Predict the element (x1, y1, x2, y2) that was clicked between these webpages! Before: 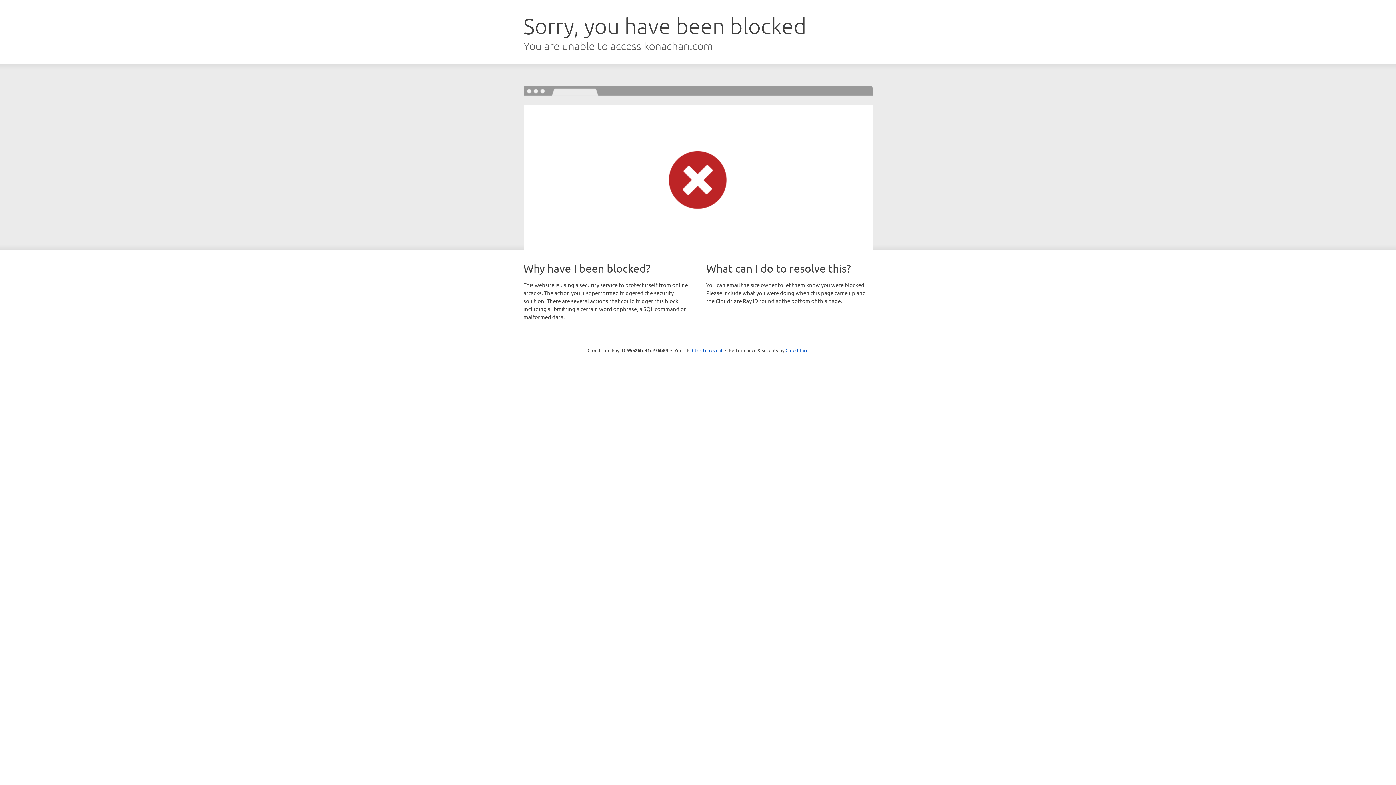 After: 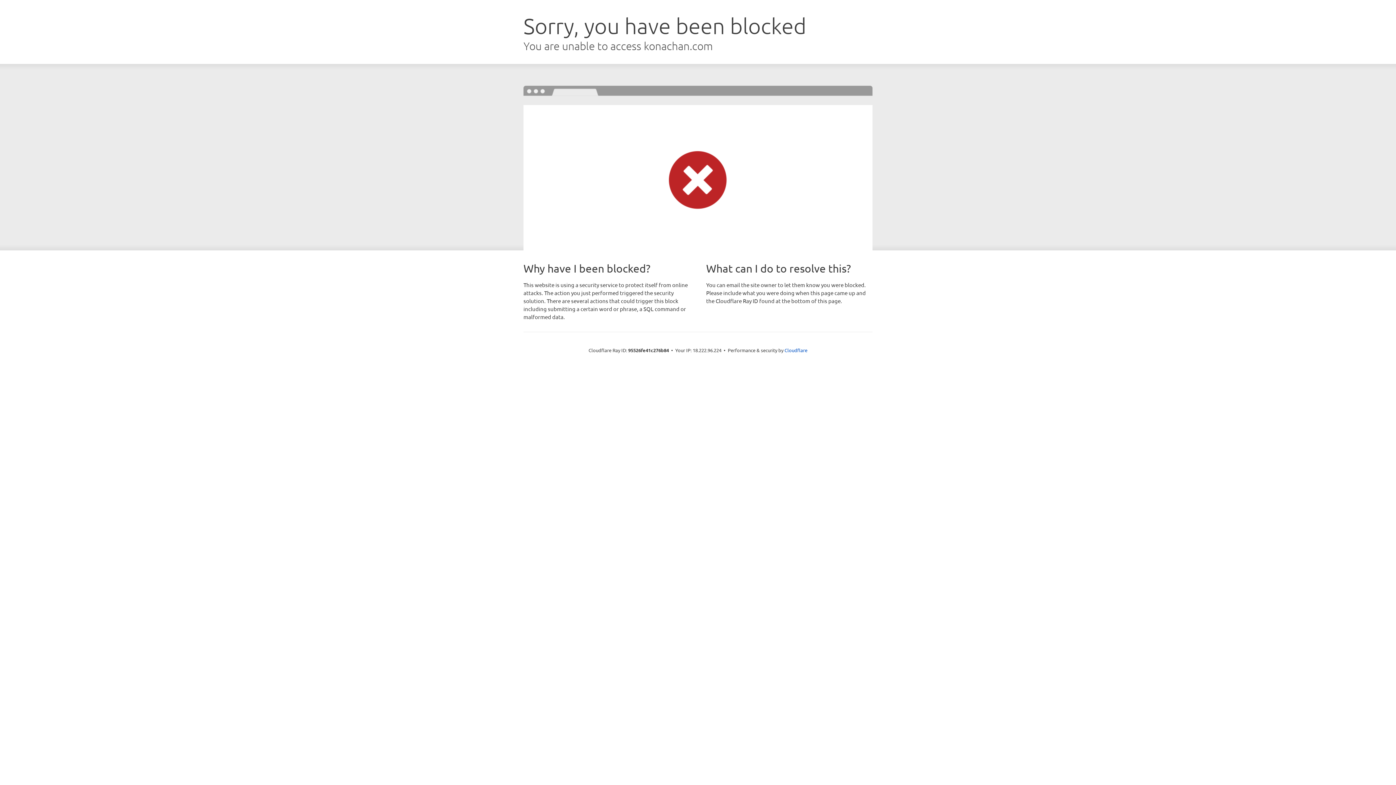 Action: label: Click to reveal bbox: (692, 346, 722, 353)